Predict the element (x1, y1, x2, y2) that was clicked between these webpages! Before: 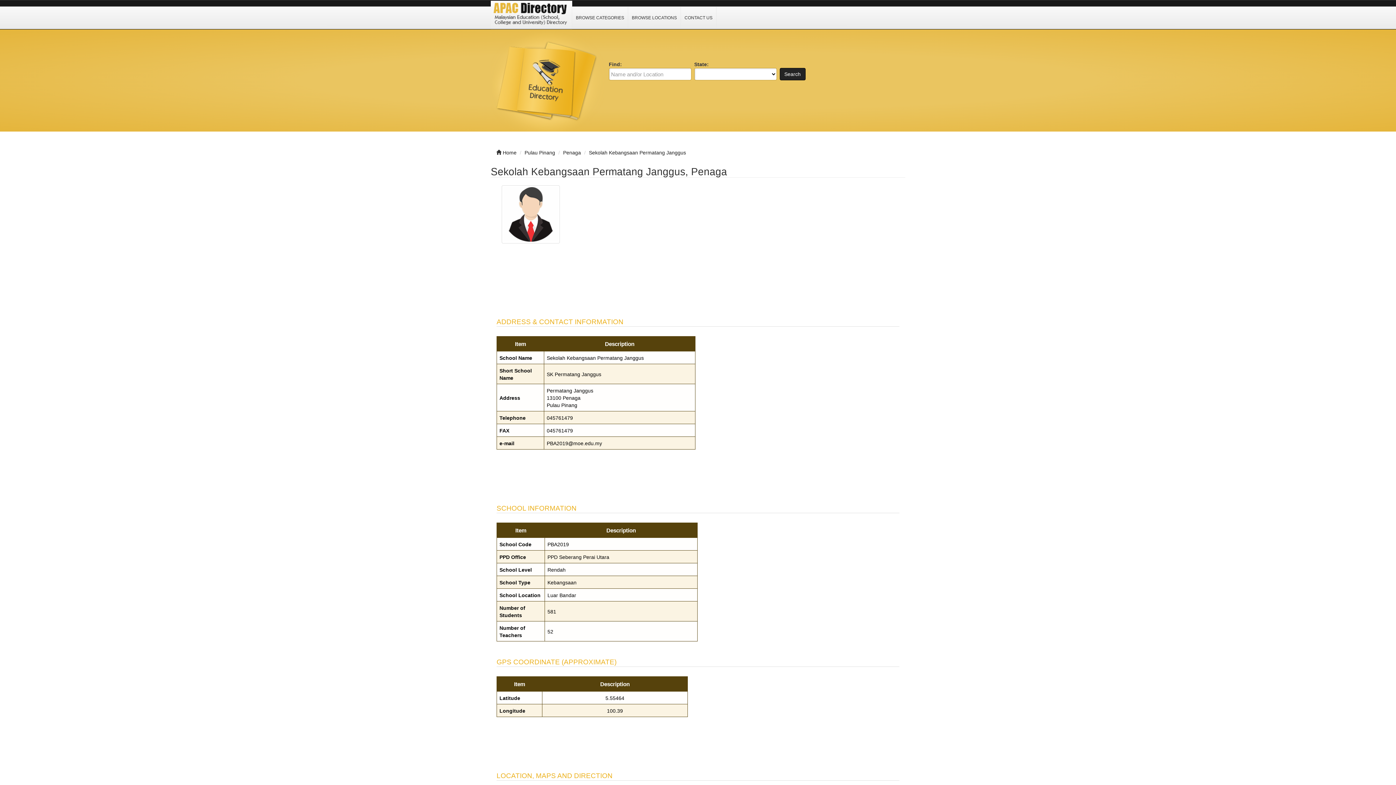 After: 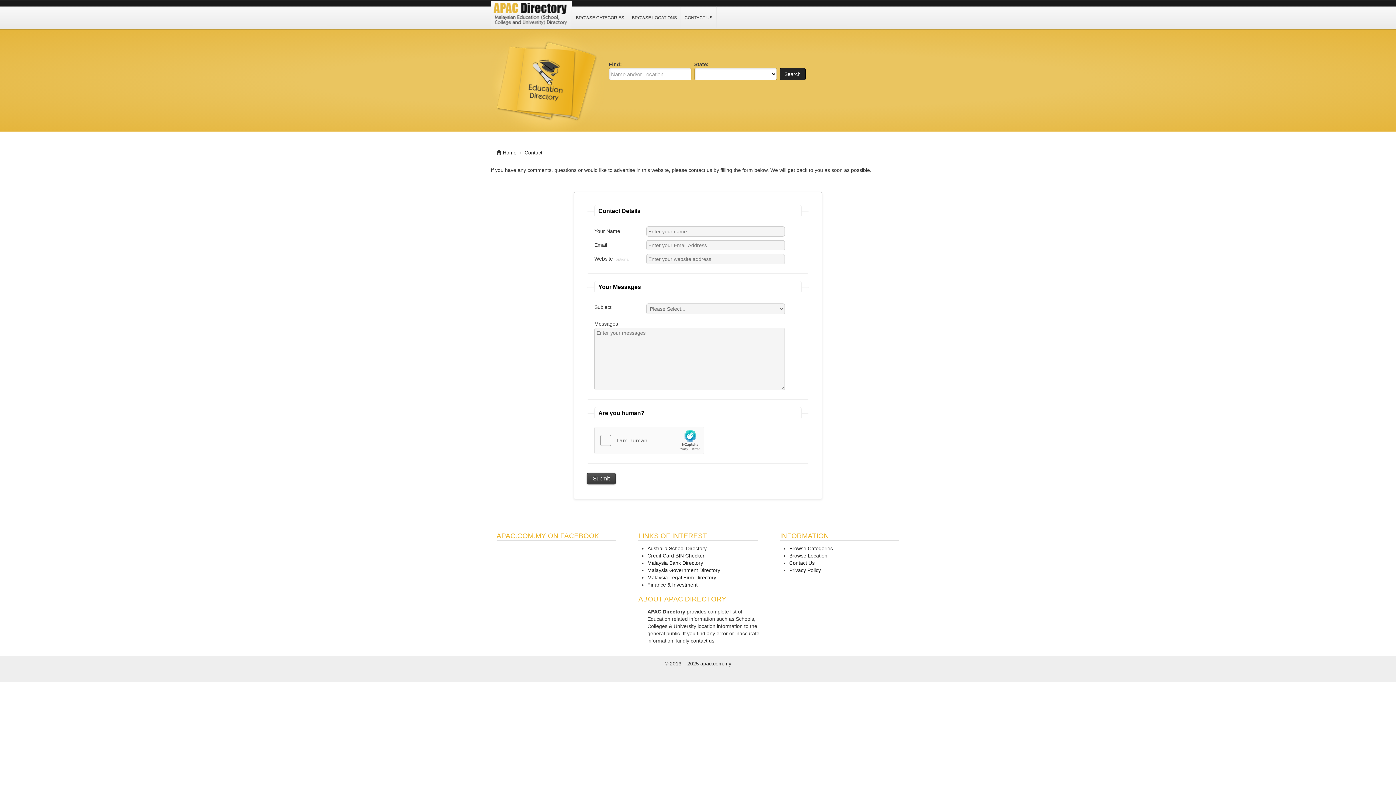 Action: label: CONTACT US bbox: (681, 6, 716, 28)